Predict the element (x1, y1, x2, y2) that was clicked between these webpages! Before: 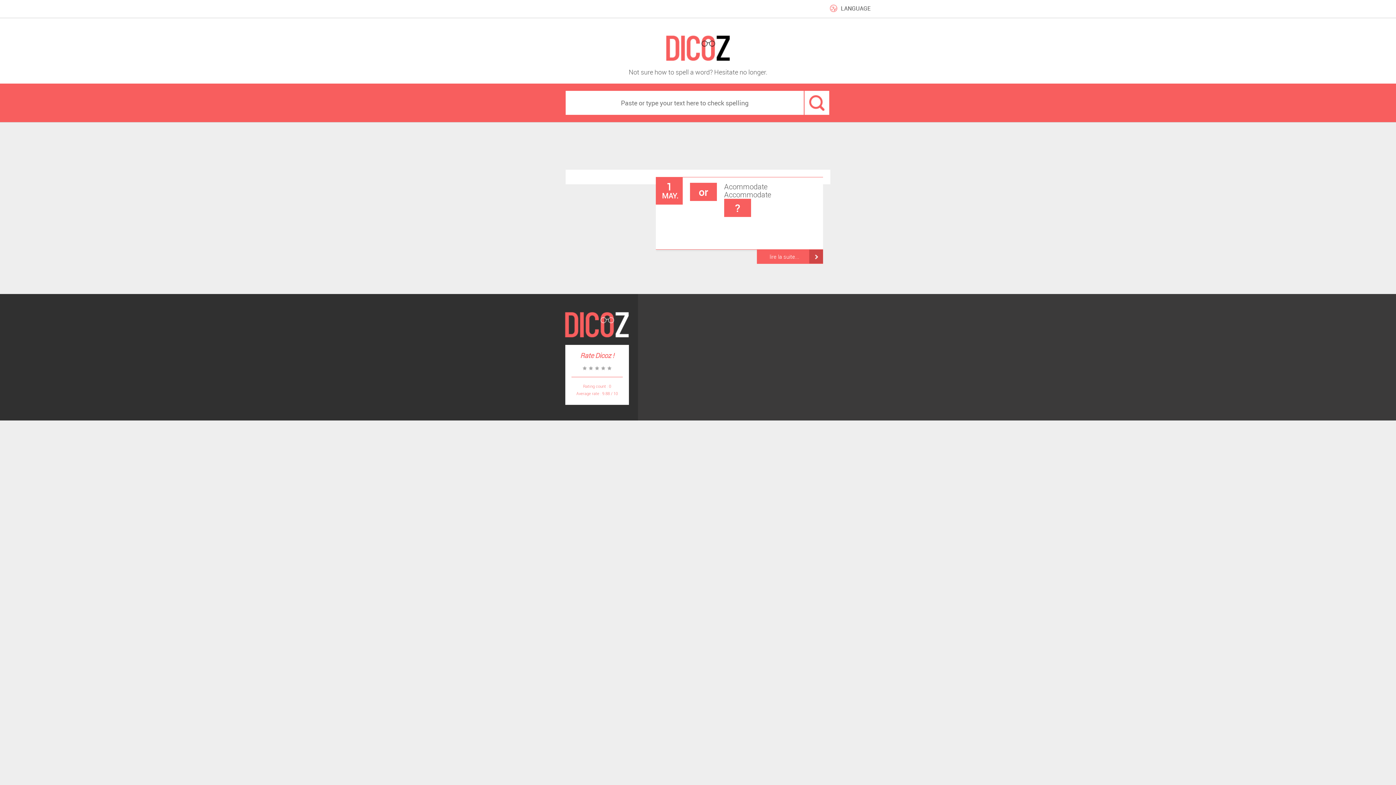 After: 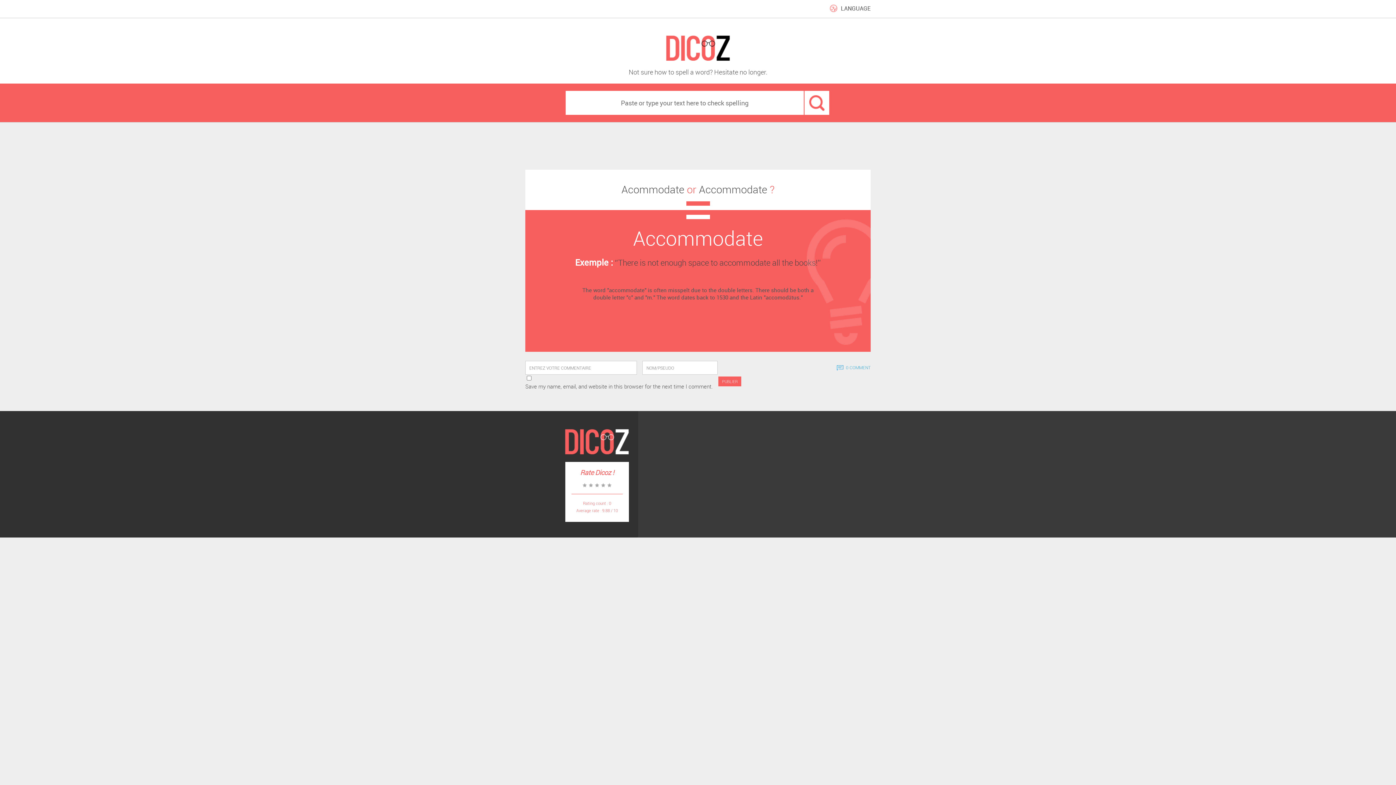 Action: bbox: (757, 249, 823, 264) label: lire la suite...